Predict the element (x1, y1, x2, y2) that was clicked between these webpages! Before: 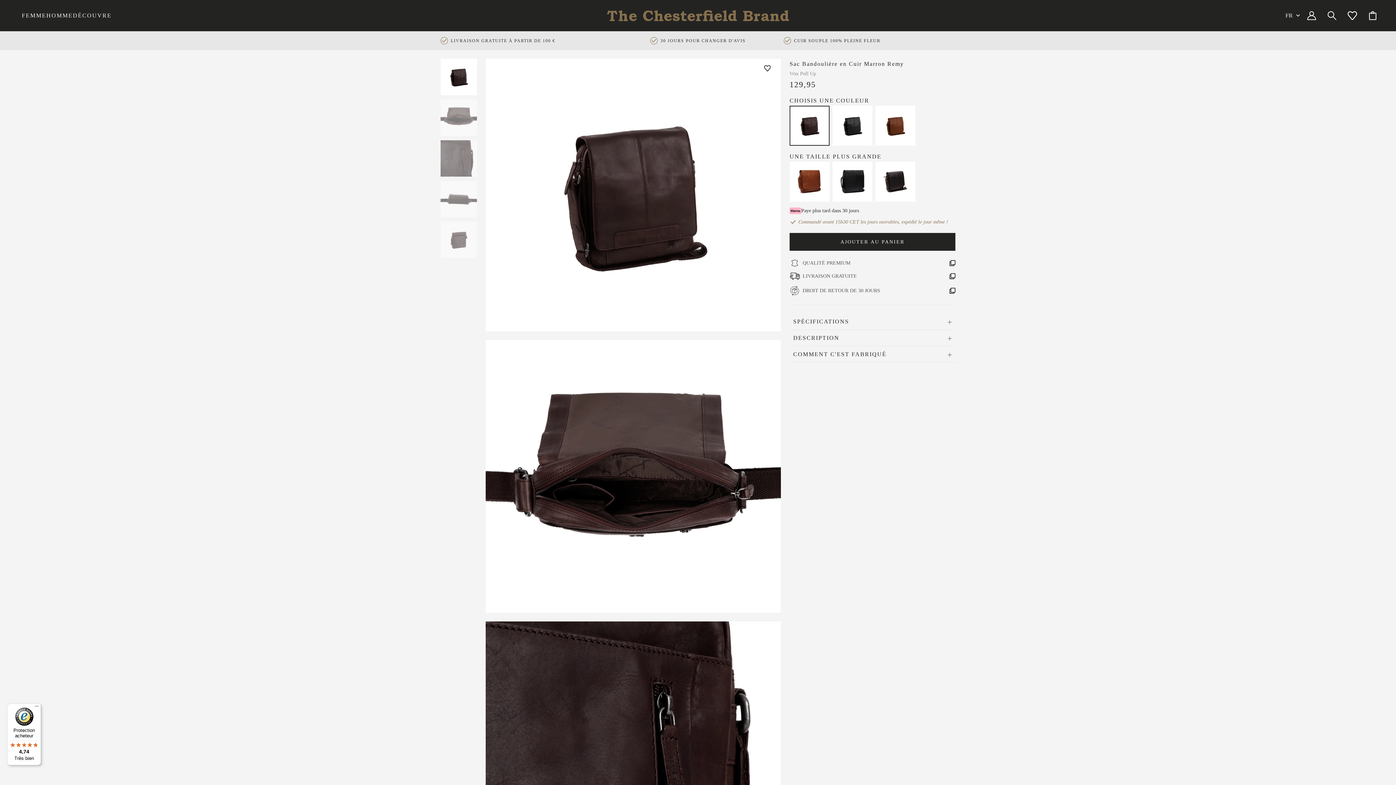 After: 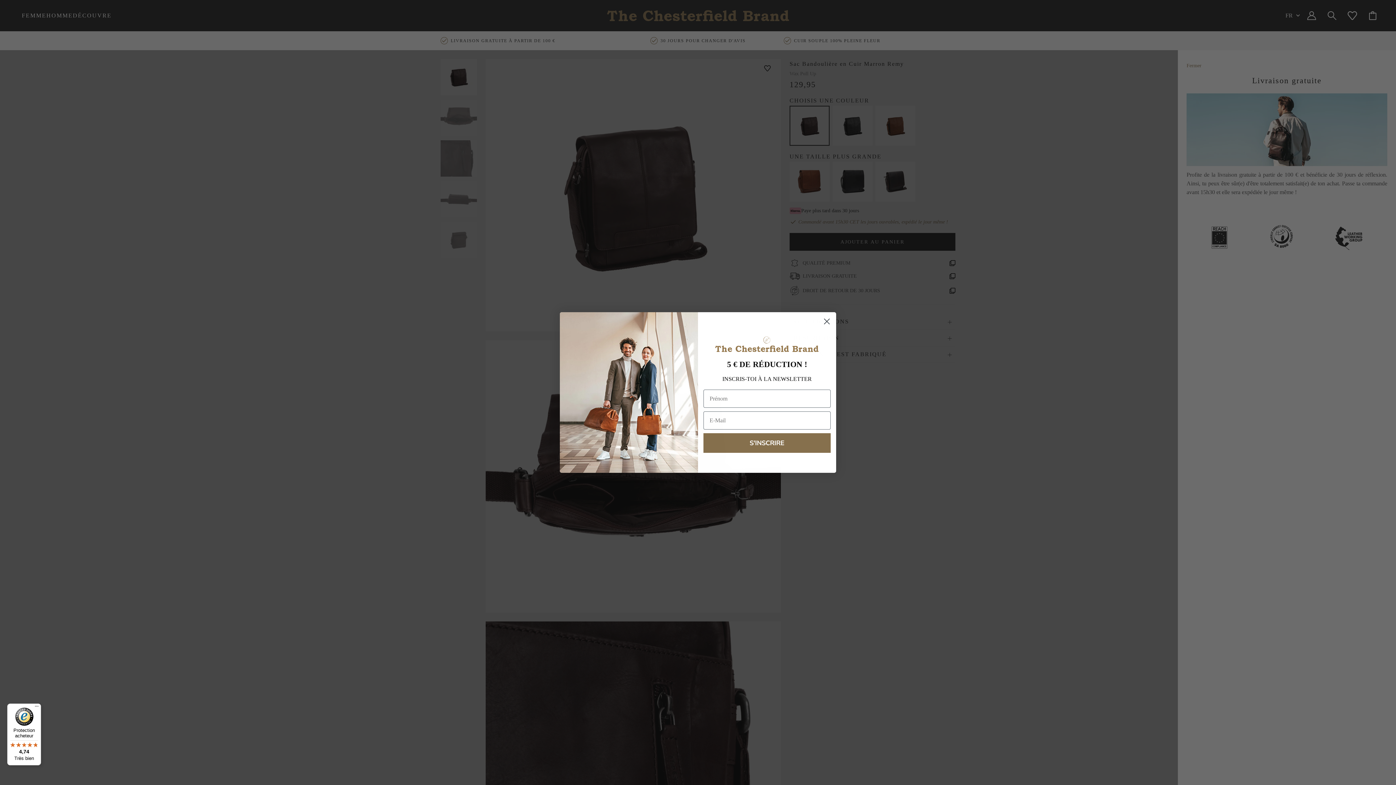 Action: label: LIVRAISON GRATUITE bbox: (789, 271, 955, 281)